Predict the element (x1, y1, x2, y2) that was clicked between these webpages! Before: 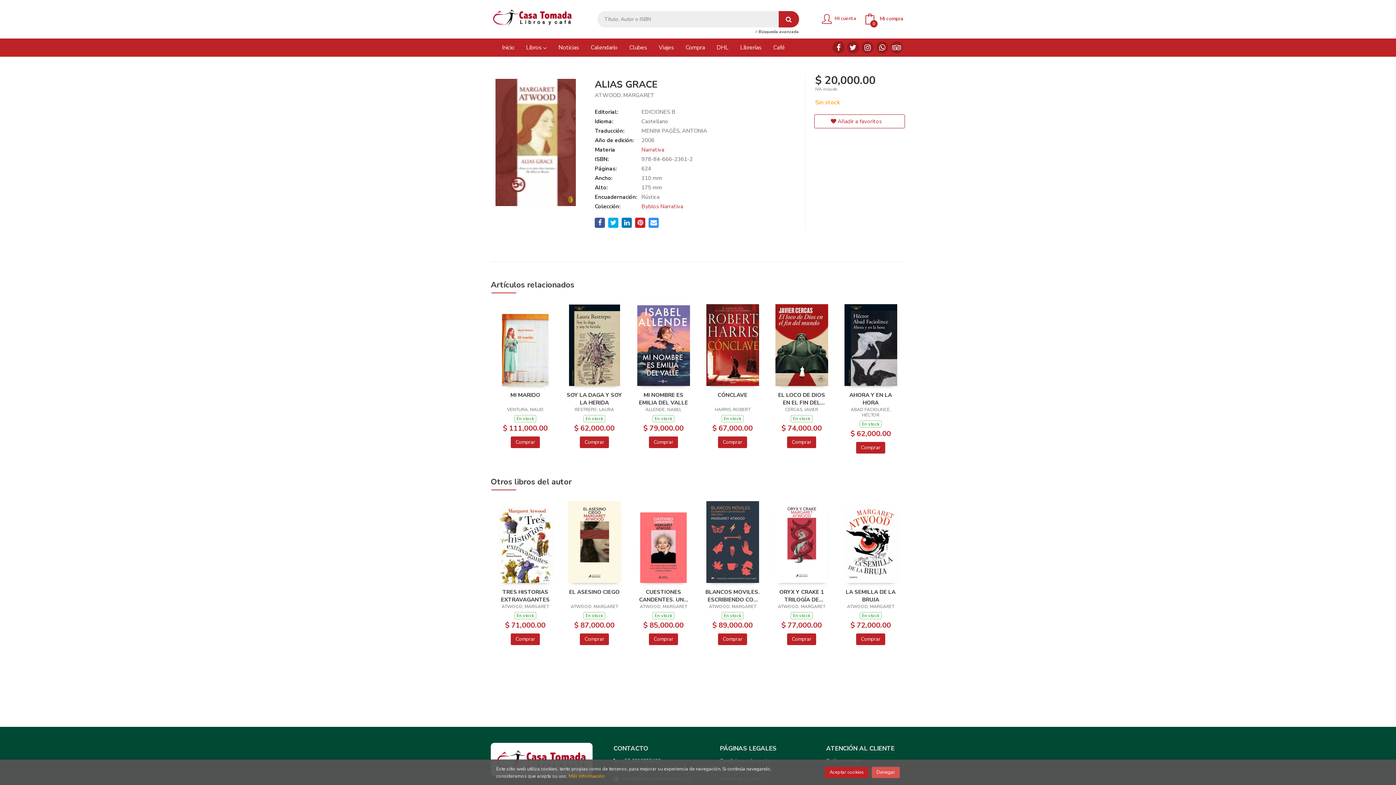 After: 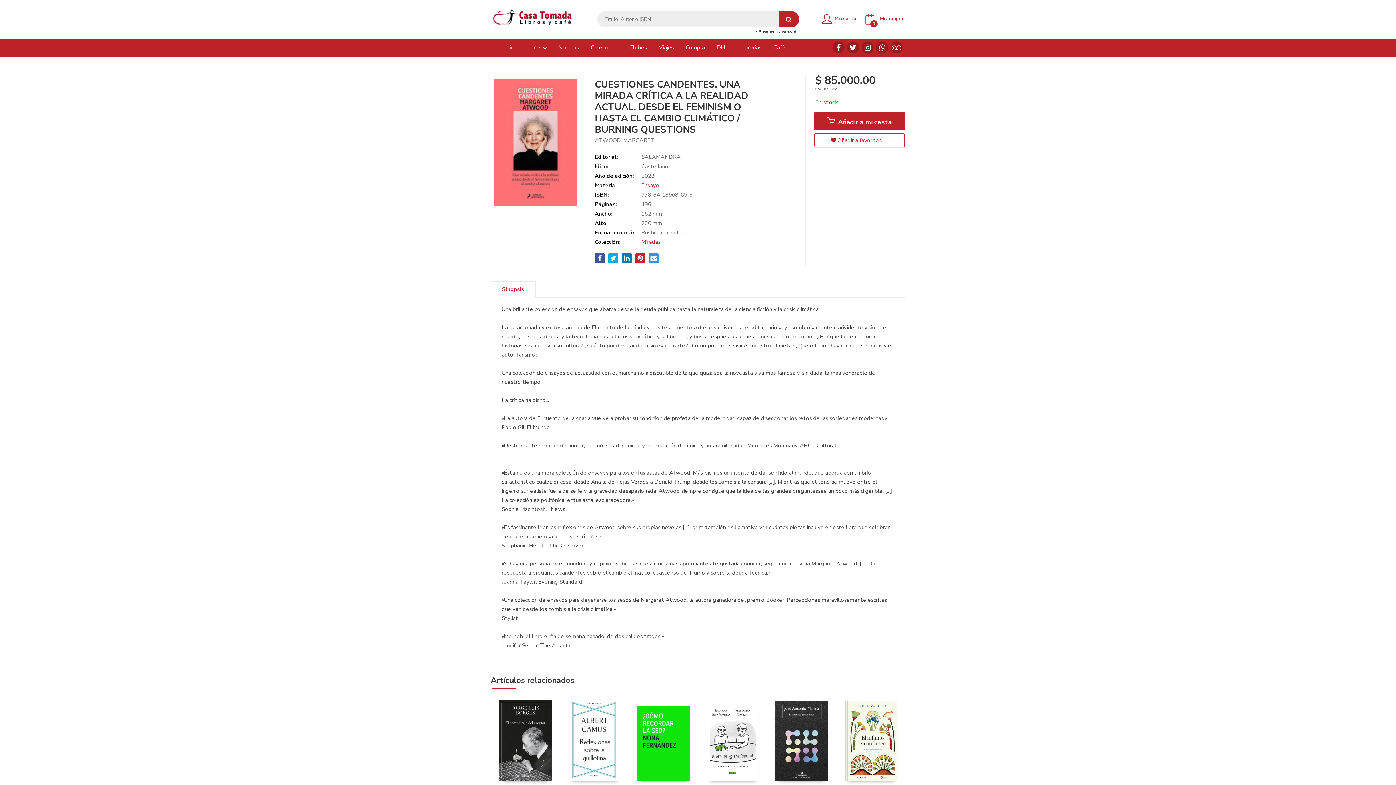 Action: bbox: (636, 588, 691, 603) label: CUESTIONES CANDENTES. UNA MIRADA CRÍTICA A LA REALIDAD ACTUAL, DESDE EL FEMINISM O HASTA EL CAMBIO CLIMÁTICO / BURNING QUESTIONS